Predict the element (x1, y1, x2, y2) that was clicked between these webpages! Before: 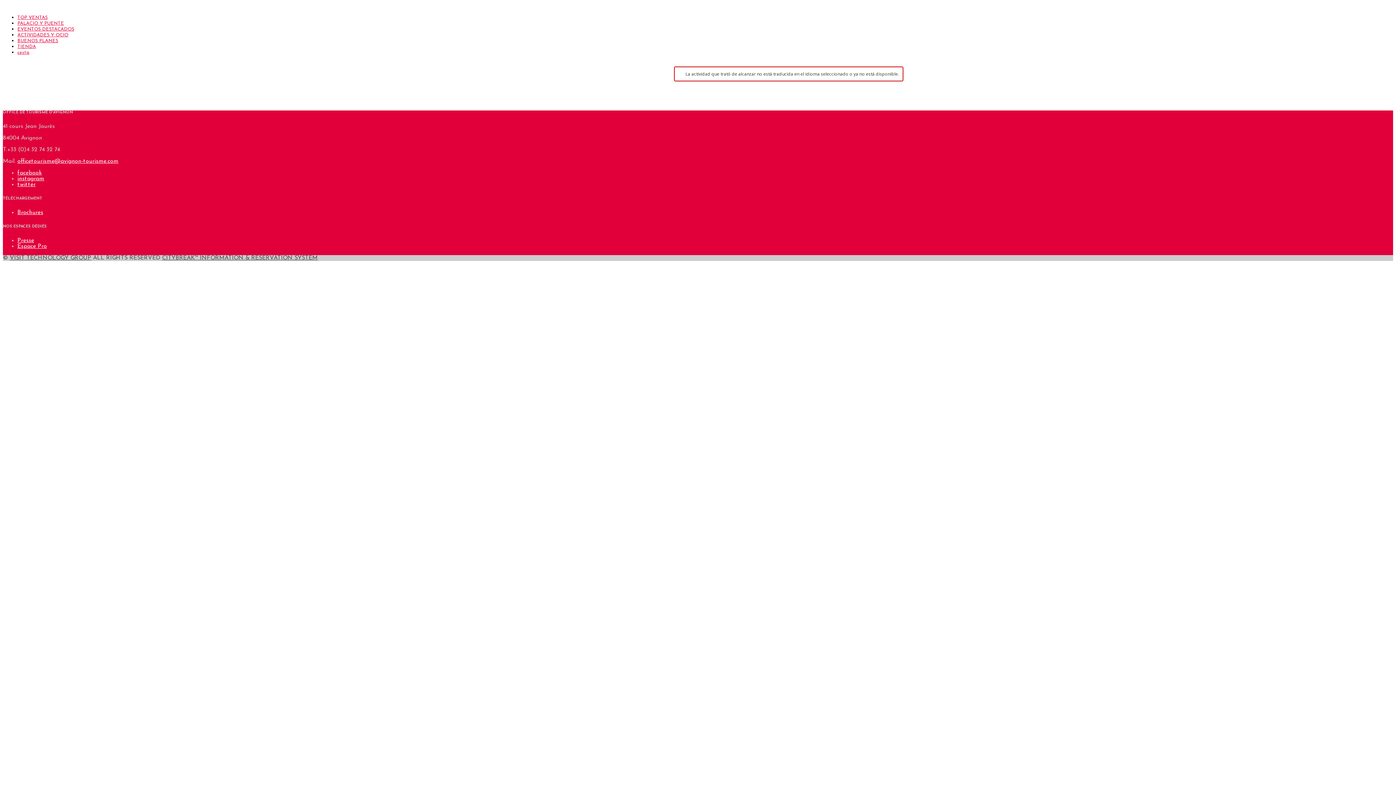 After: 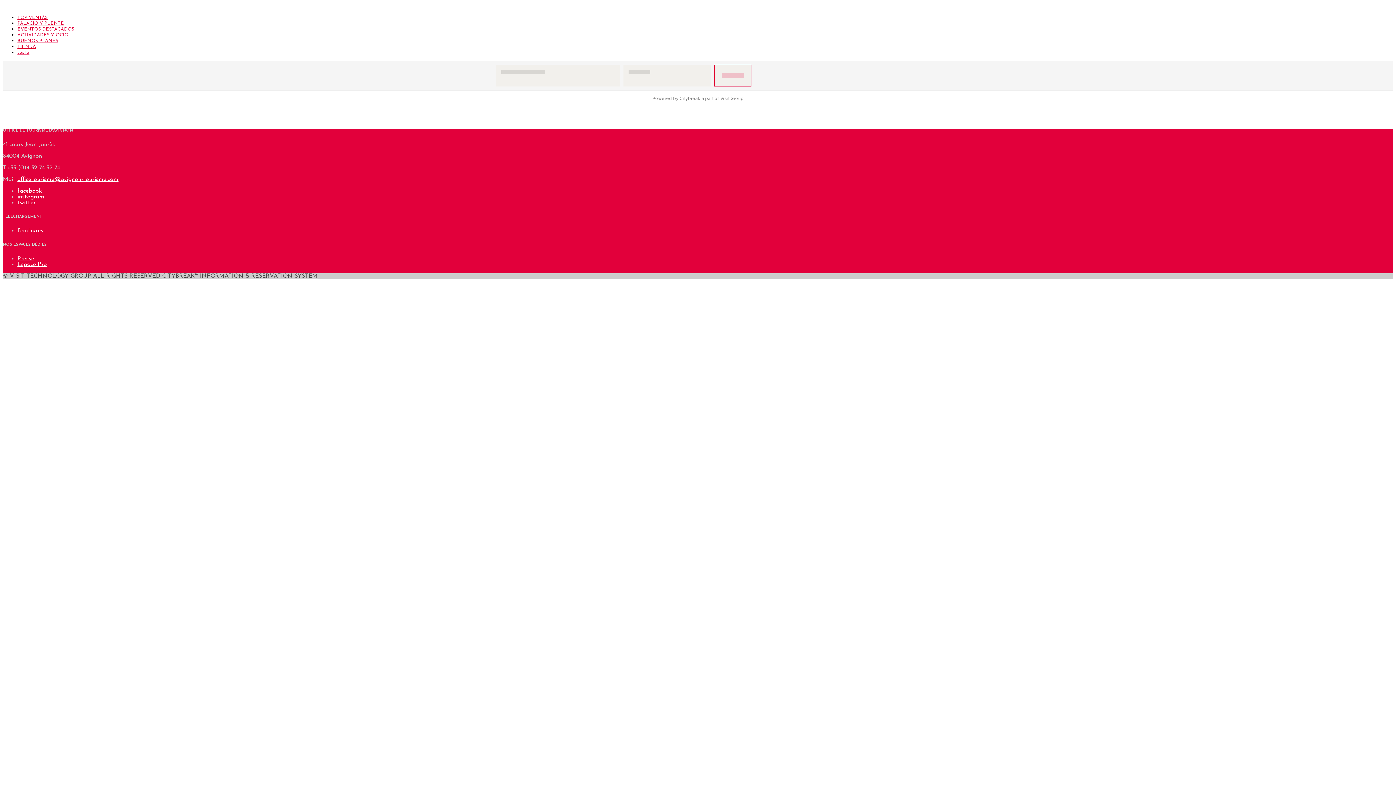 Action: label: BUENOS PLANES bbox: (17, 38, 58, 43)